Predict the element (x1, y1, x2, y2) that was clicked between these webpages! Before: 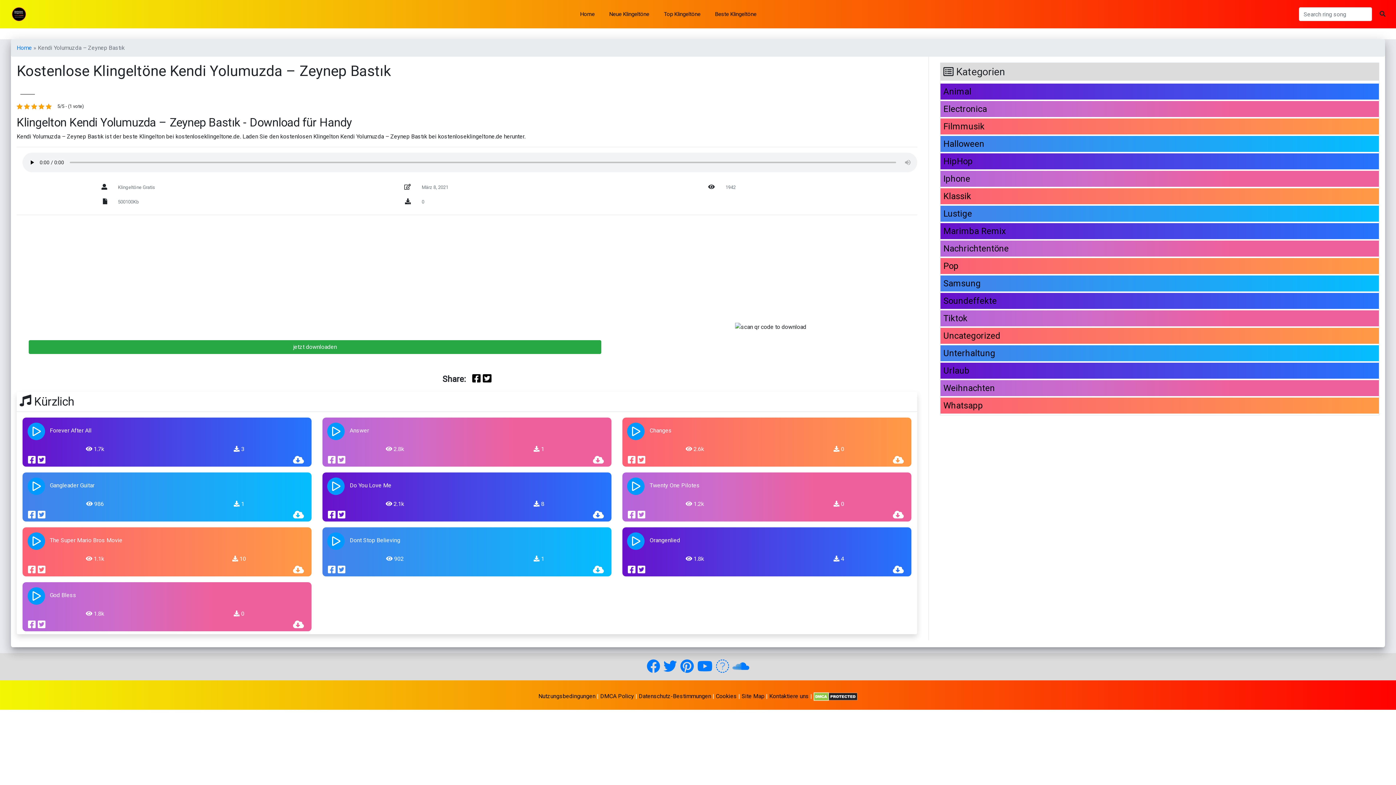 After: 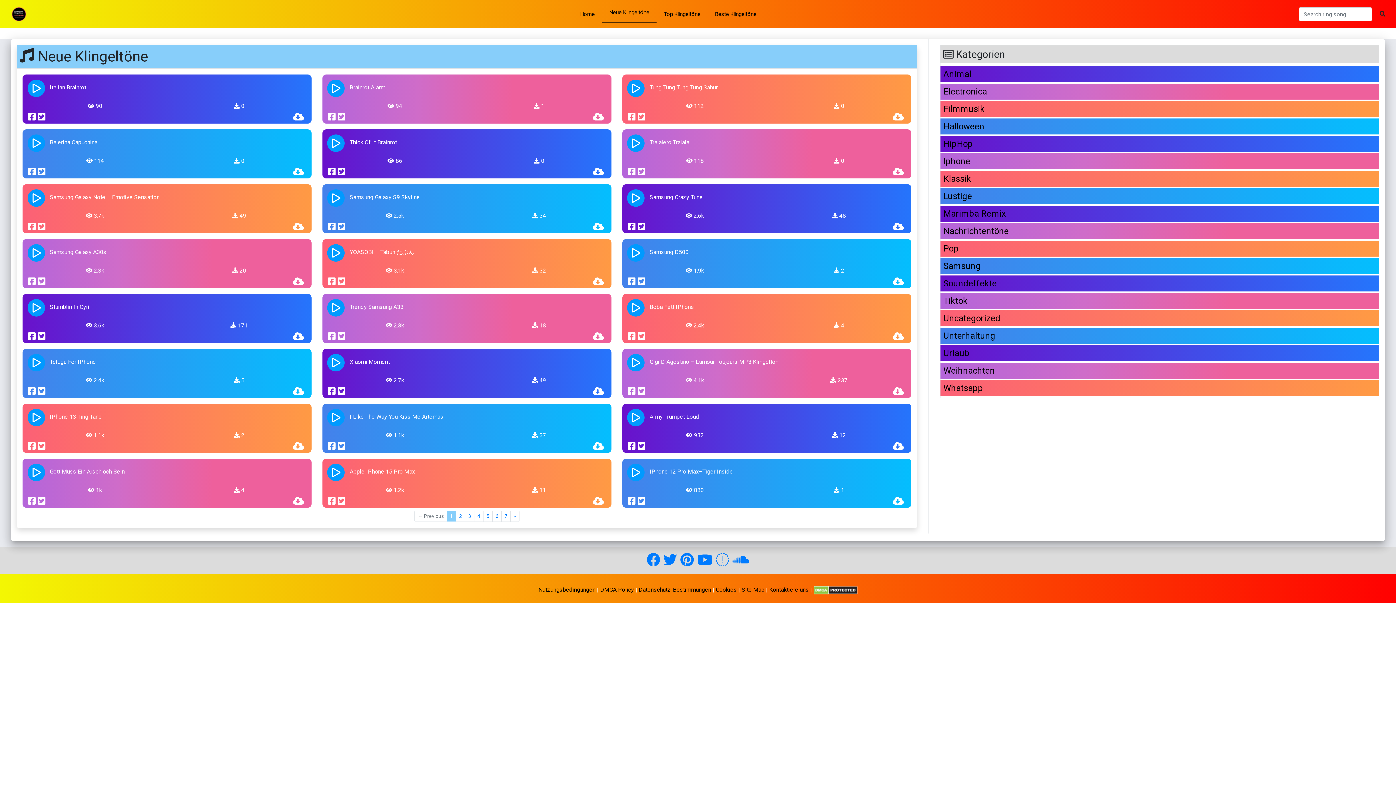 Action: bbox: (602, 2, 656, 25) label: Neue Klingeltöne